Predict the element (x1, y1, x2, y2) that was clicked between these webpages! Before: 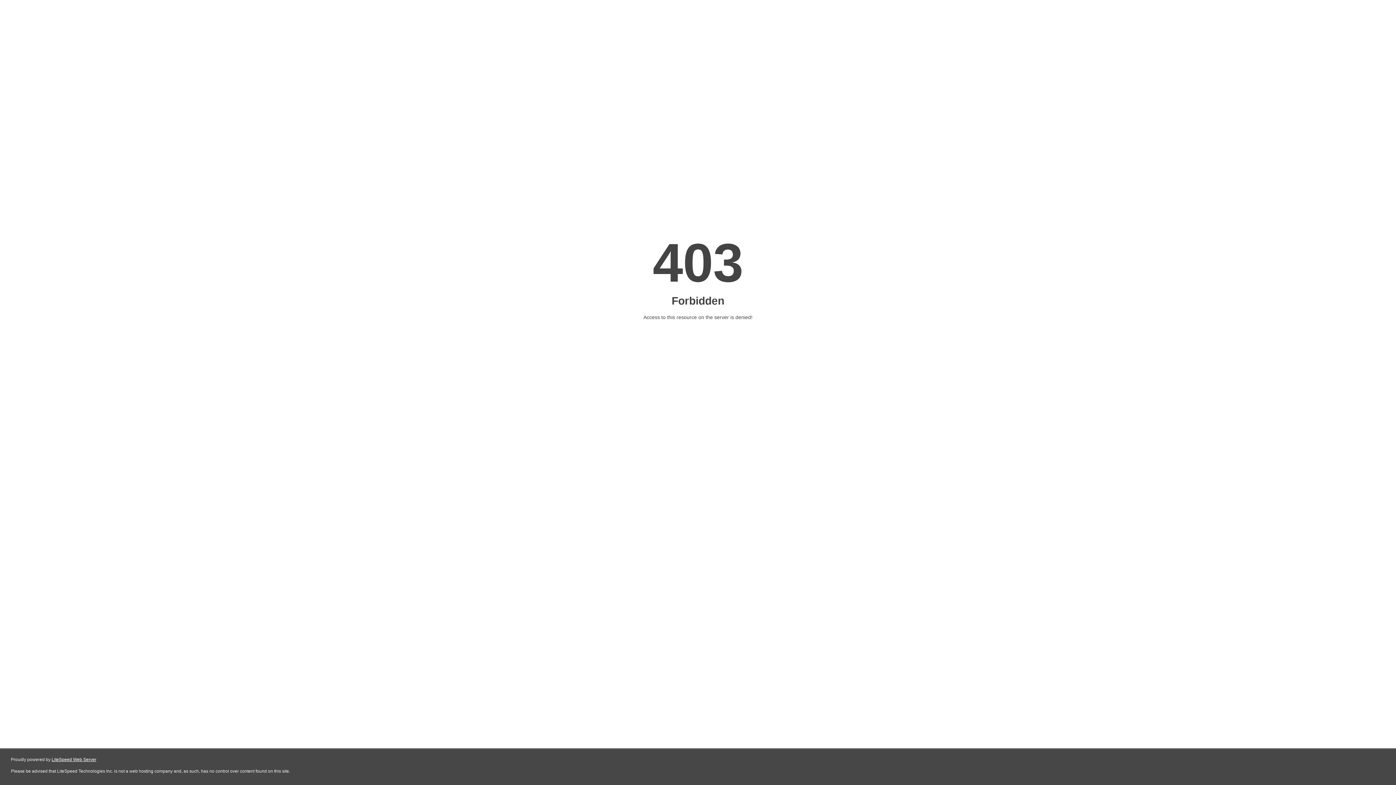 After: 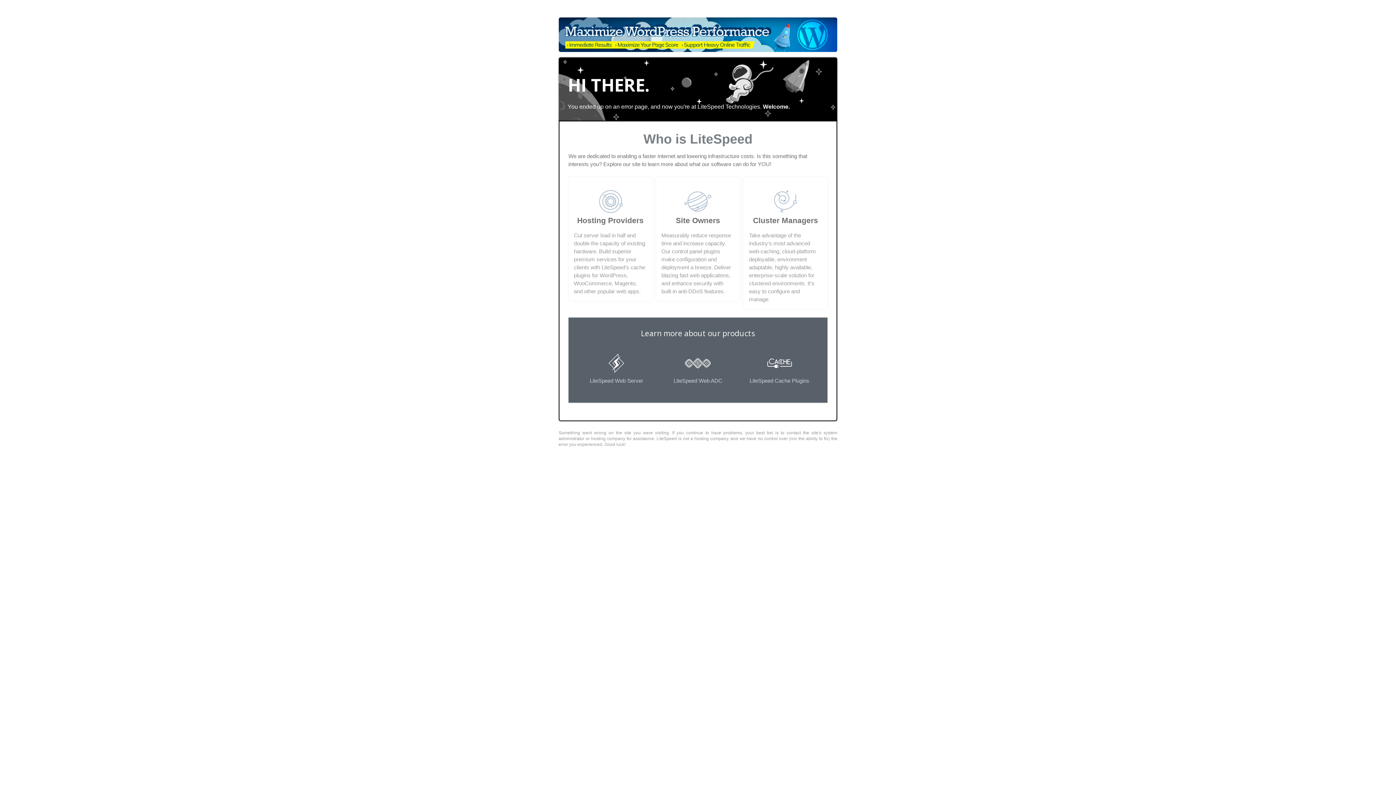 Action: label: LiteSpeed Web Server bbox: (51, 757, 96, 762)